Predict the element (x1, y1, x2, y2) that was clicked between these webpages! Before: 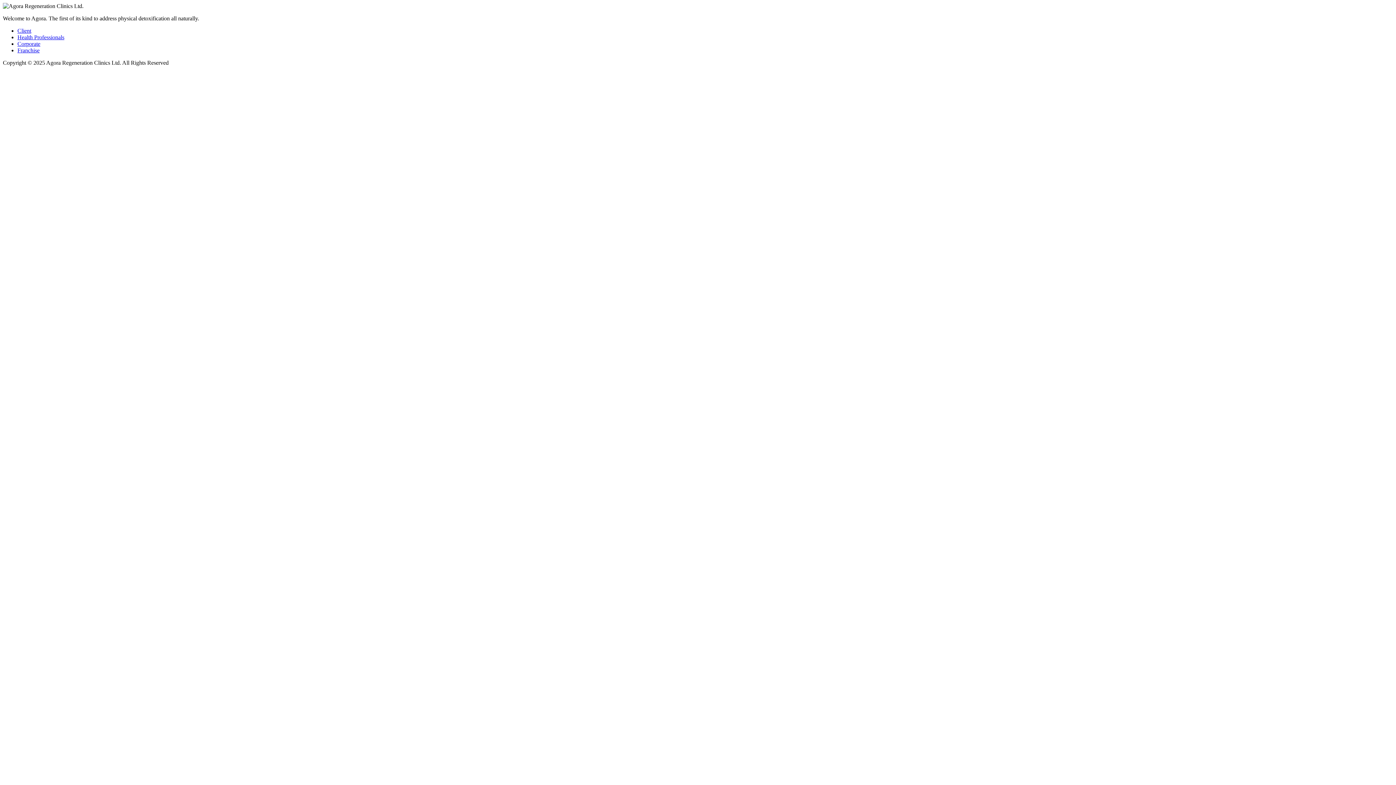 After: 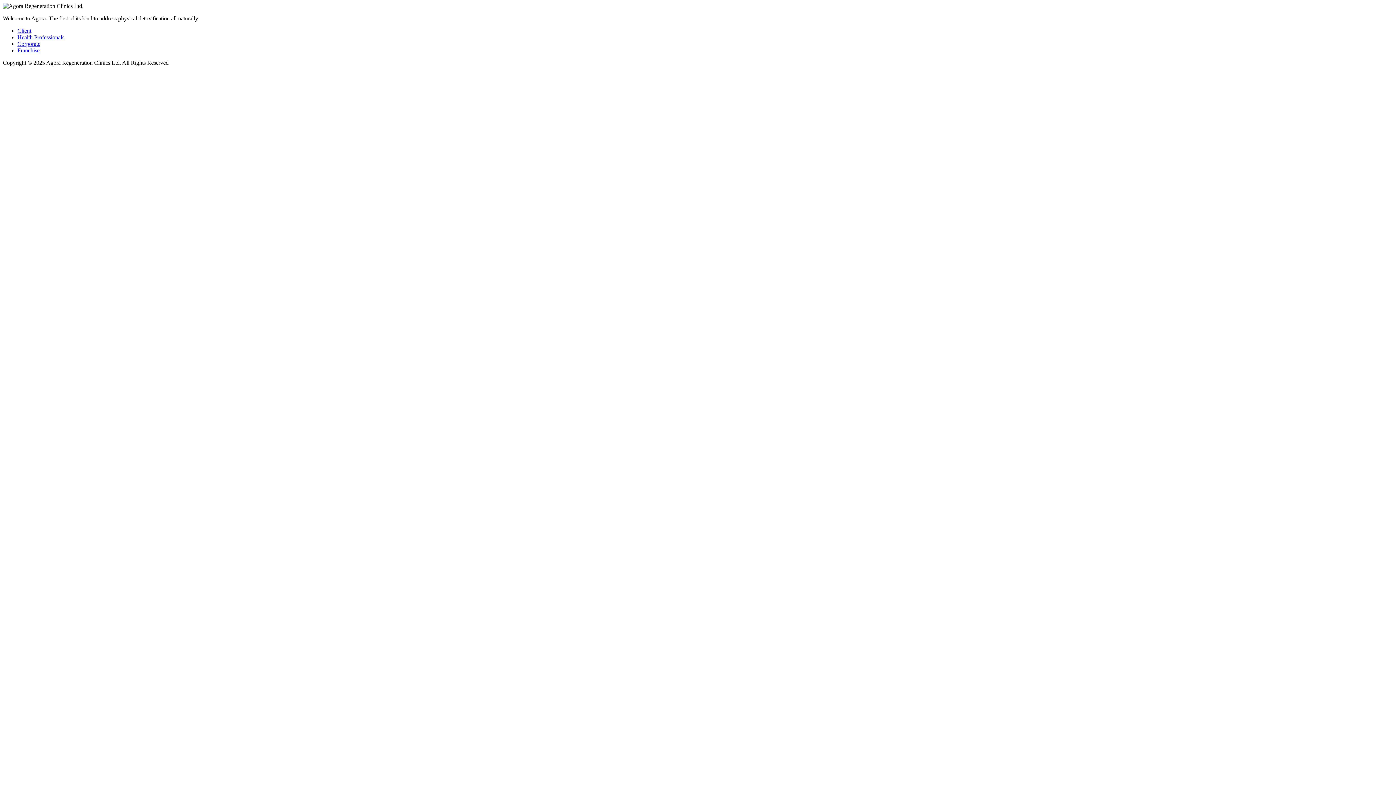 Action: bbox: (17, 40, 40, 46) label: Corporate